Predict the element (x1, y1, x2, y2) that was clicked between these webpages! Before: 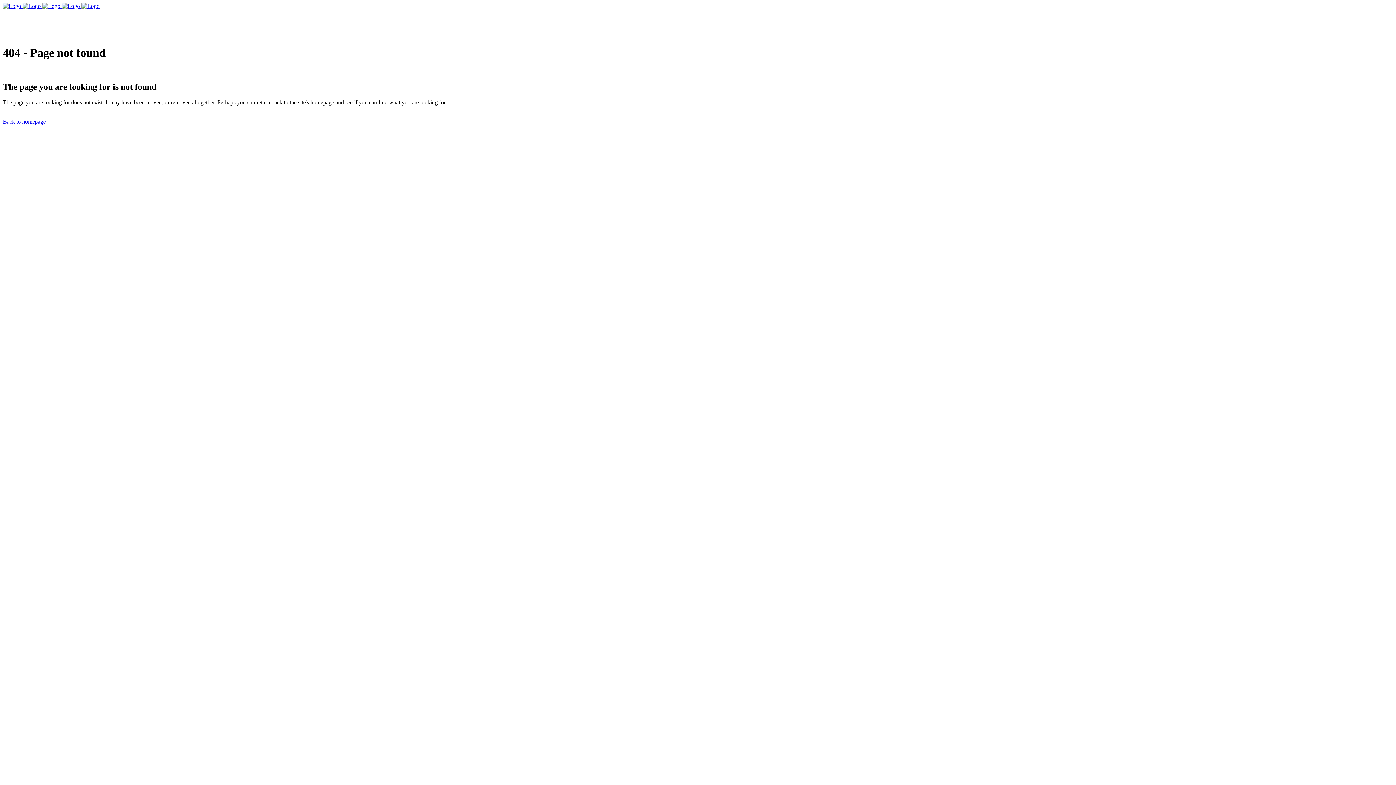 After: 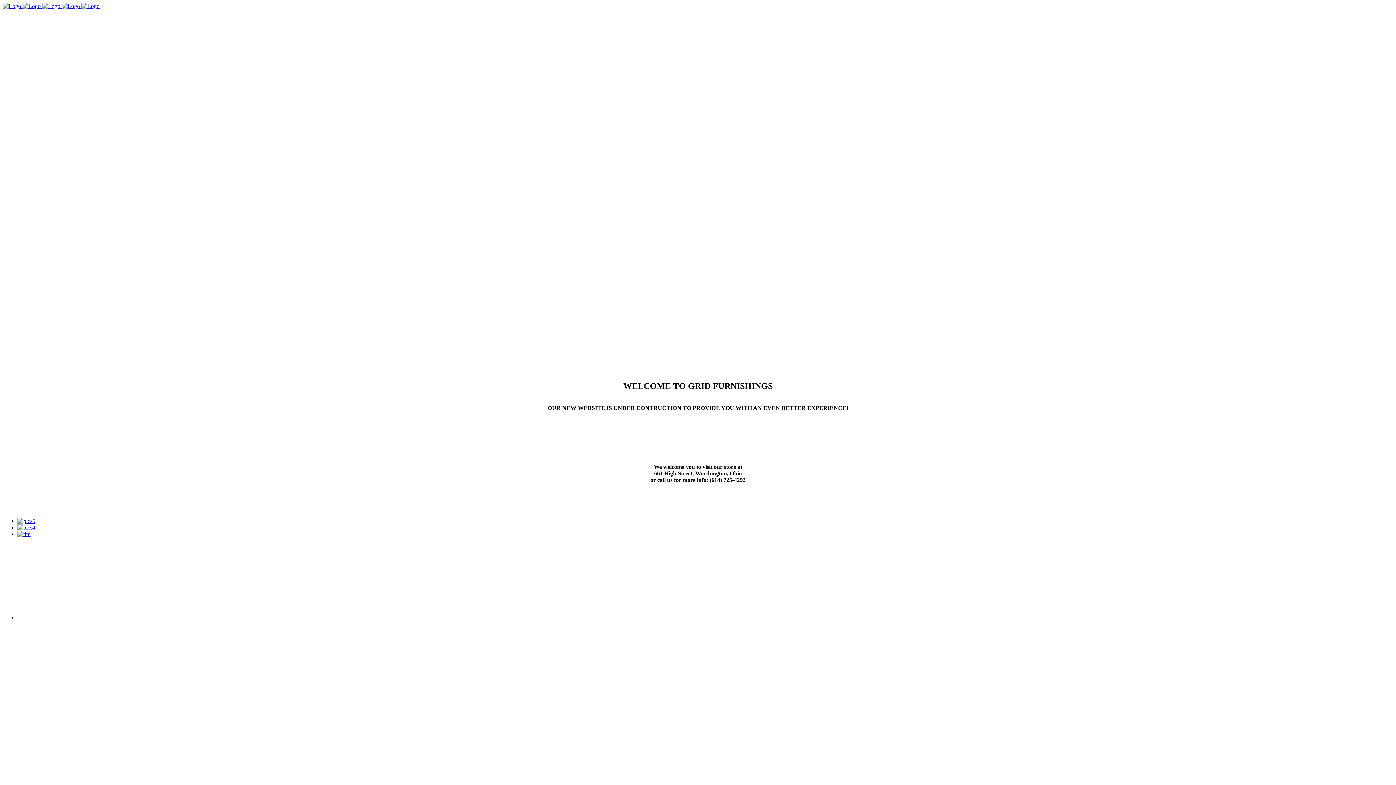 Action: label: Back to homepage bbox: (2, 118, 45, 124)